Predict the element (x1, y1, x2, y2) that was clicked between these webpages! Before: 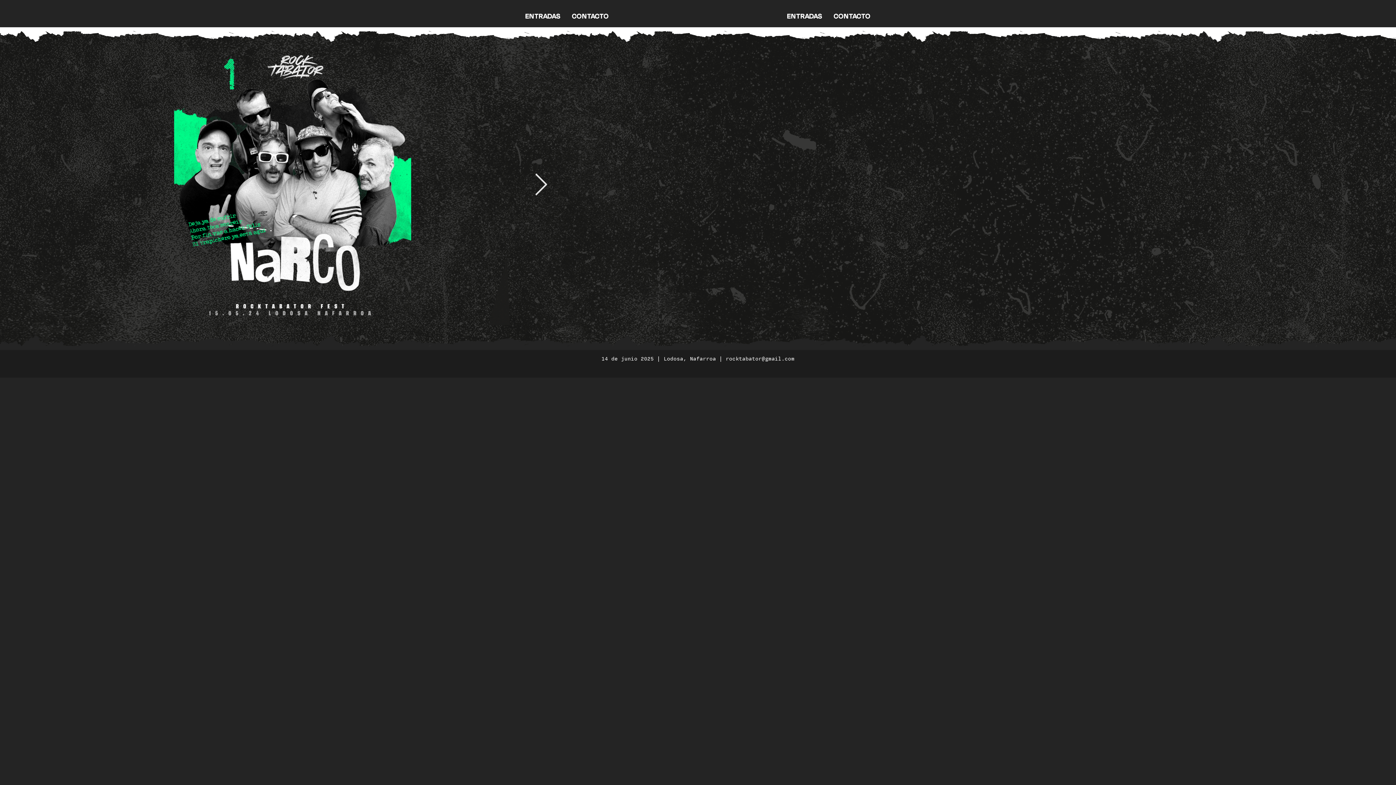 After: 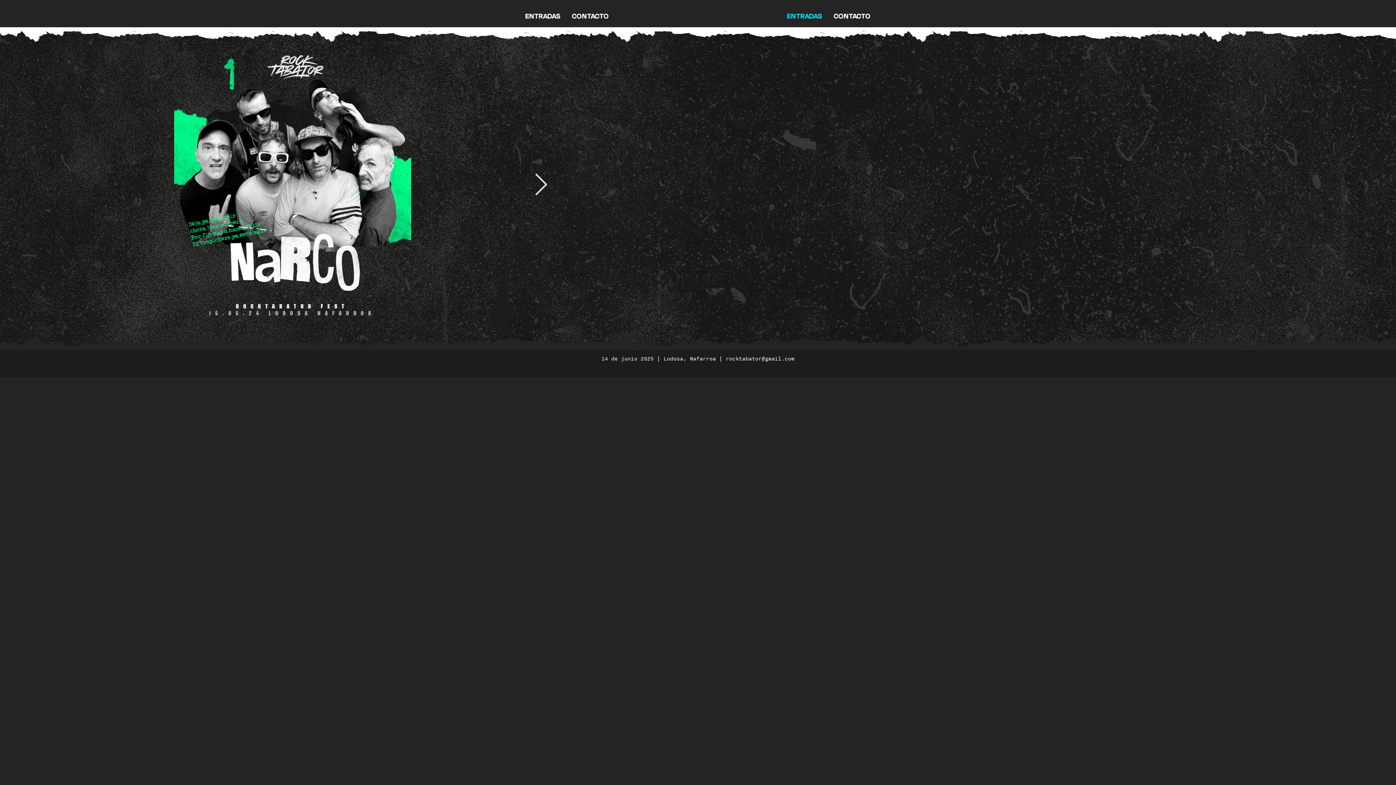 Action: bbox: (781, 7, 828, 25) label: ENTRADAS